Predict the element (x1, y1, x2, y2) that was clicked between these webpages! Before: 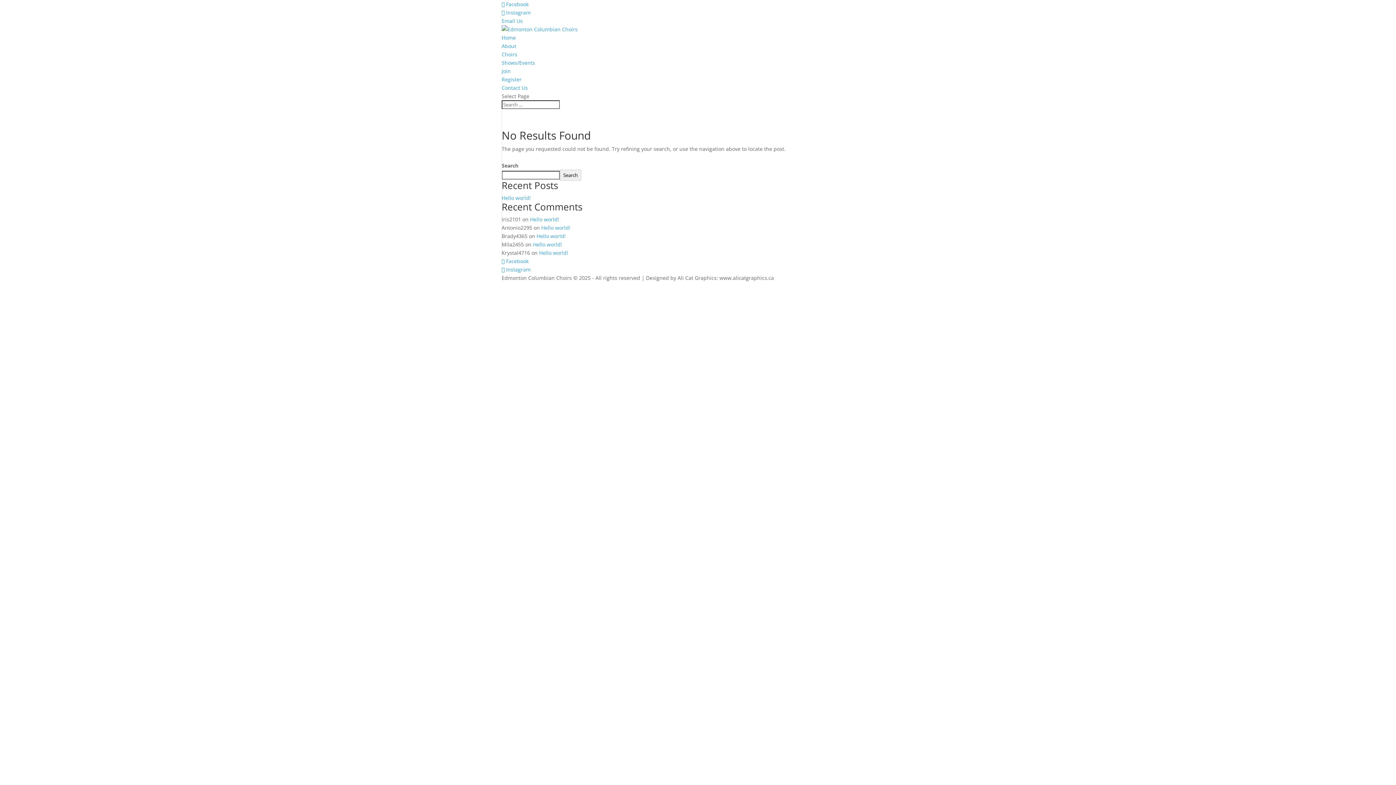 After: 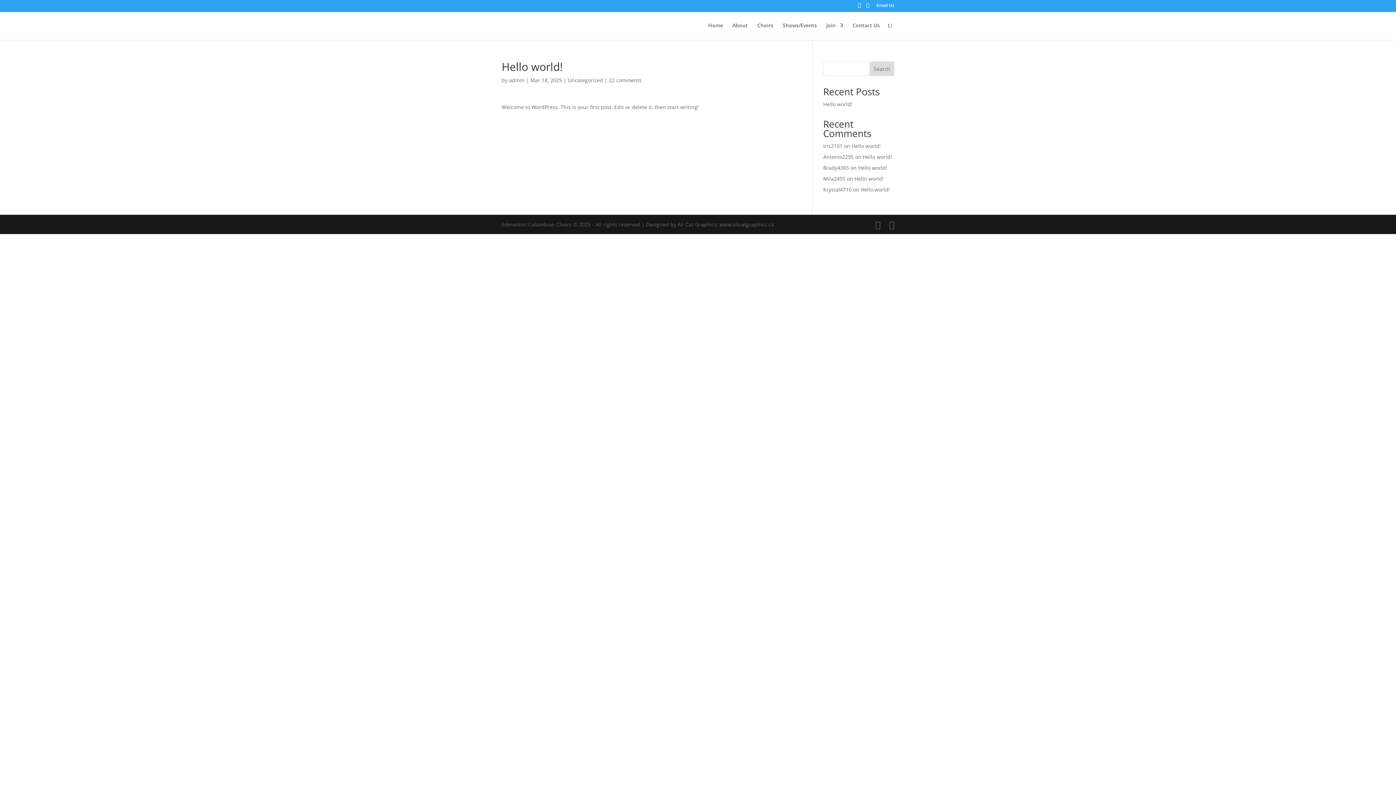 Action: bbox: (533, 241, 562, 248) label: Hello world!